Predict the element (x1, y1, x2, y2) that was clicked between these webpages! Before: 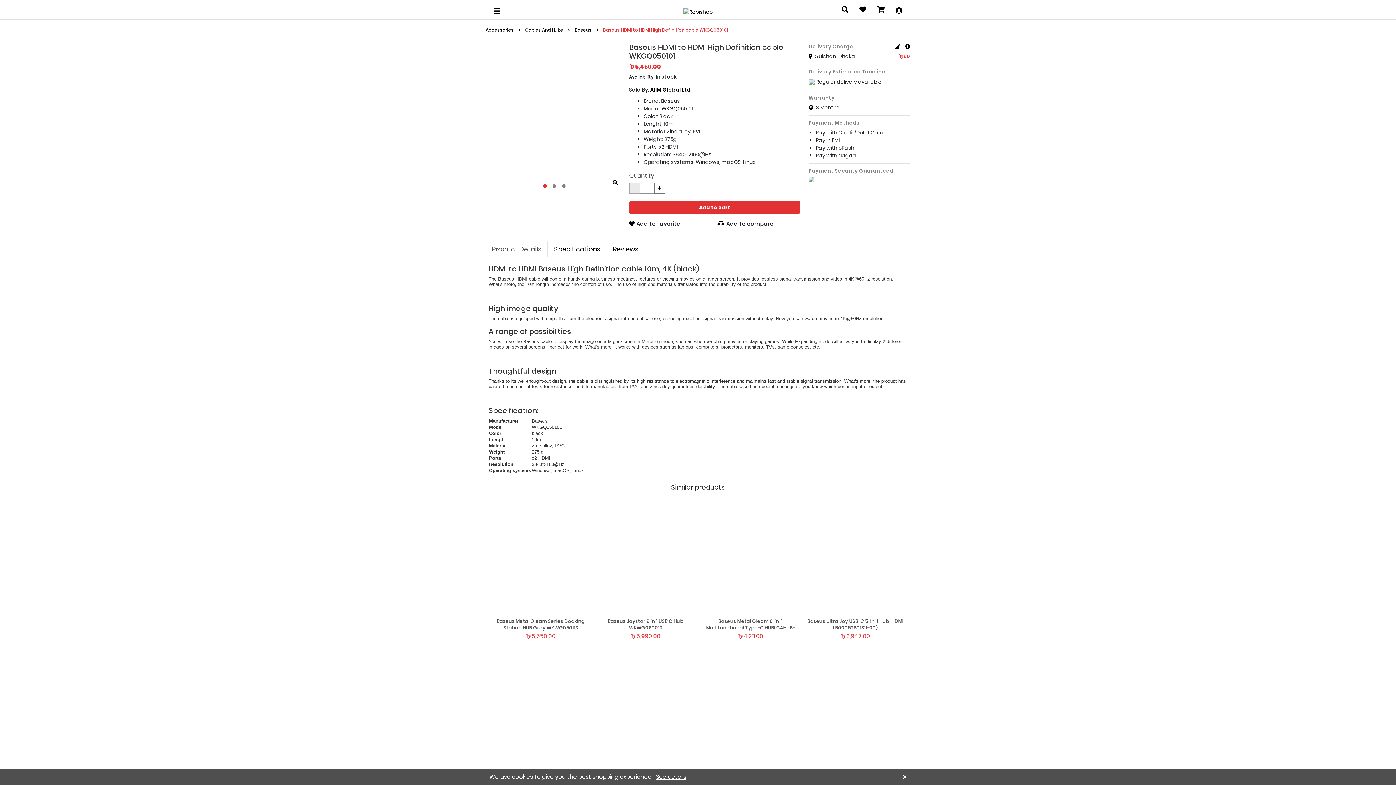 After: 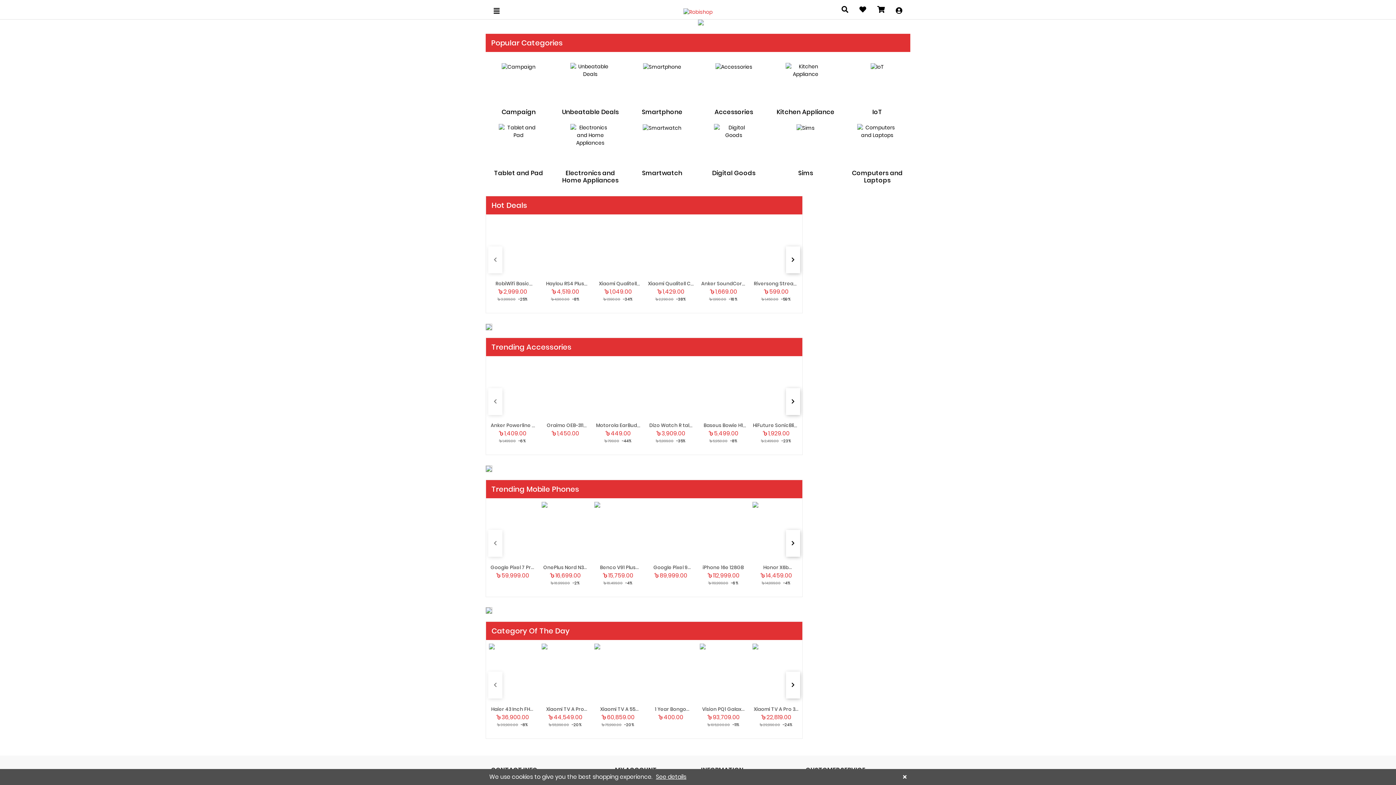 Action: bbox: (683, 8, 712, 15)